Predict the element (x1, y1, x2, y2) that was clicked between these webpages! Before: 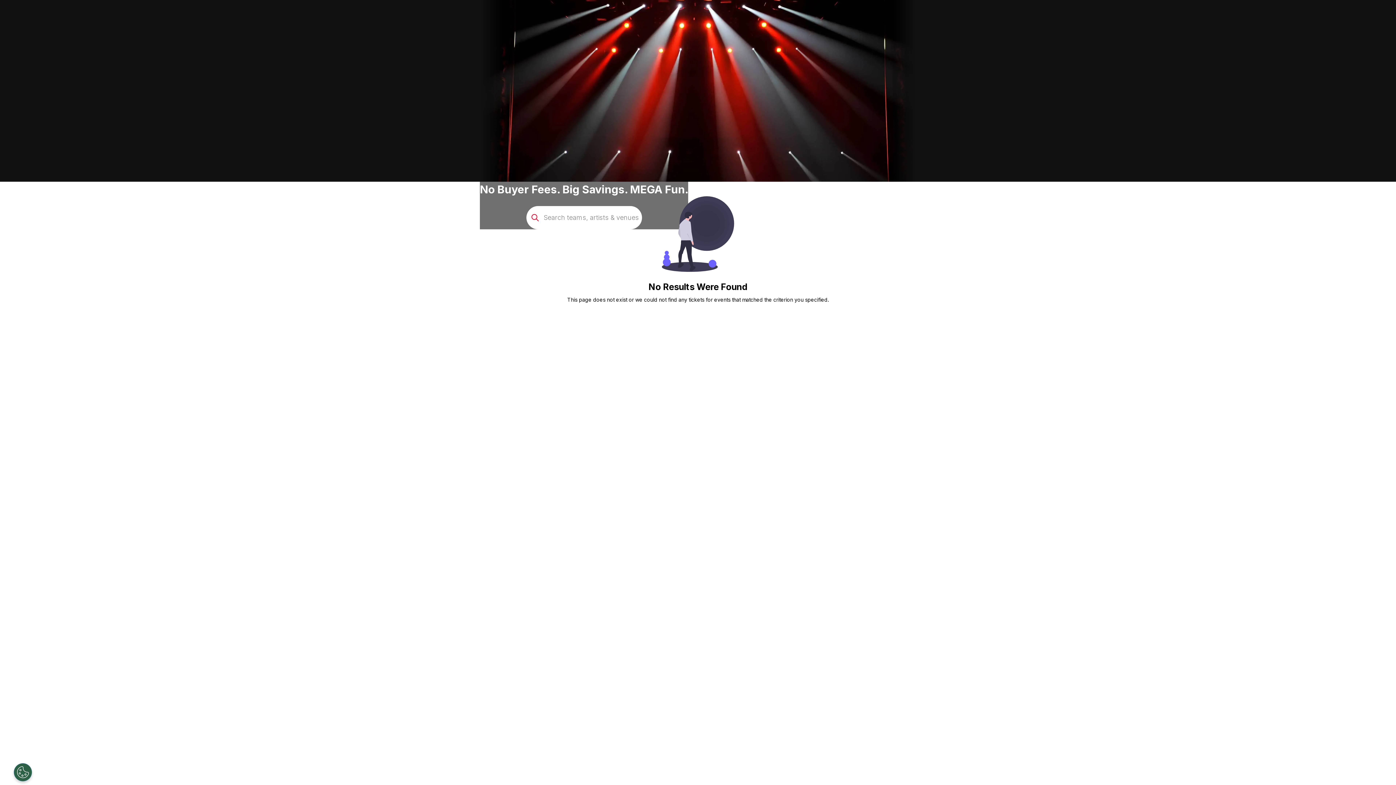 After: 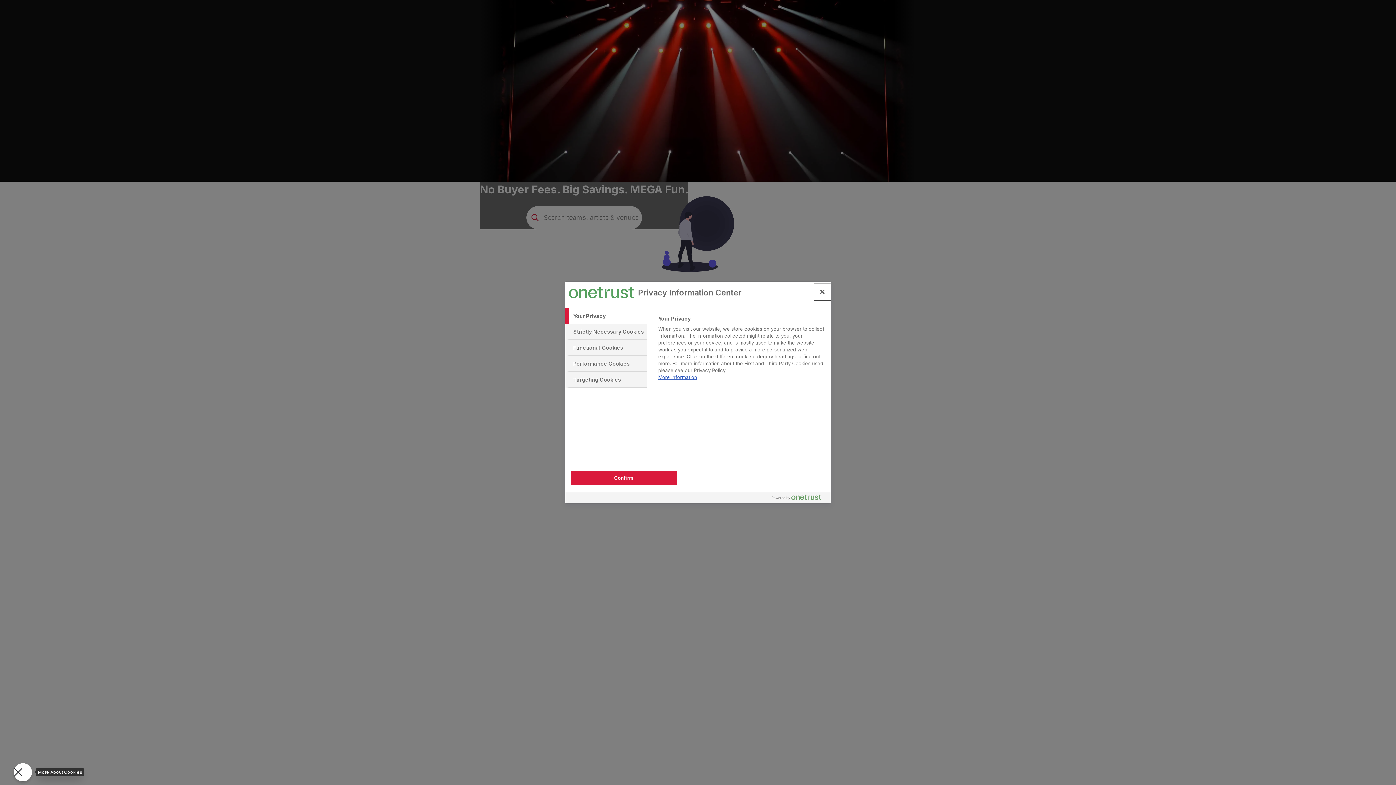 Action: bbox: (13, 763, 32, 781) label: Open Preferences